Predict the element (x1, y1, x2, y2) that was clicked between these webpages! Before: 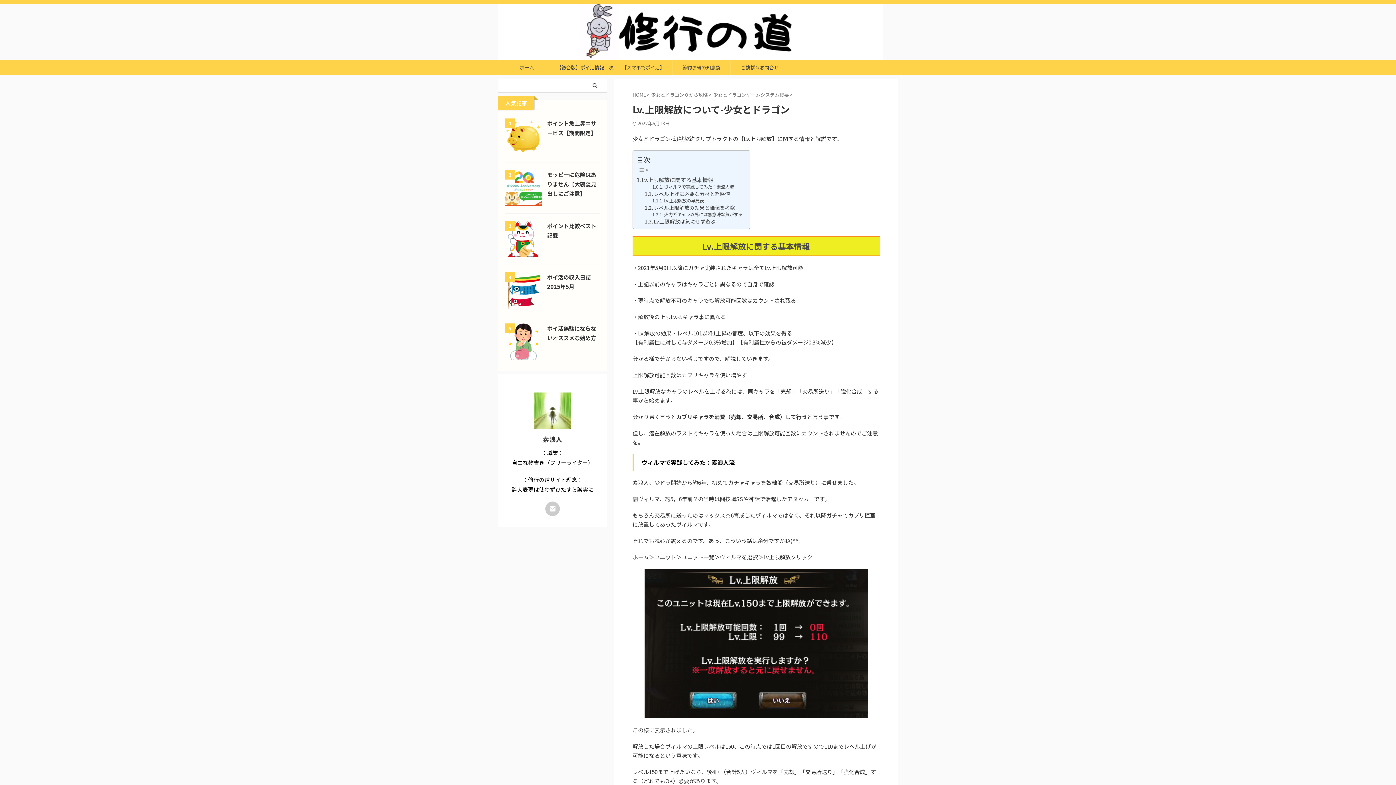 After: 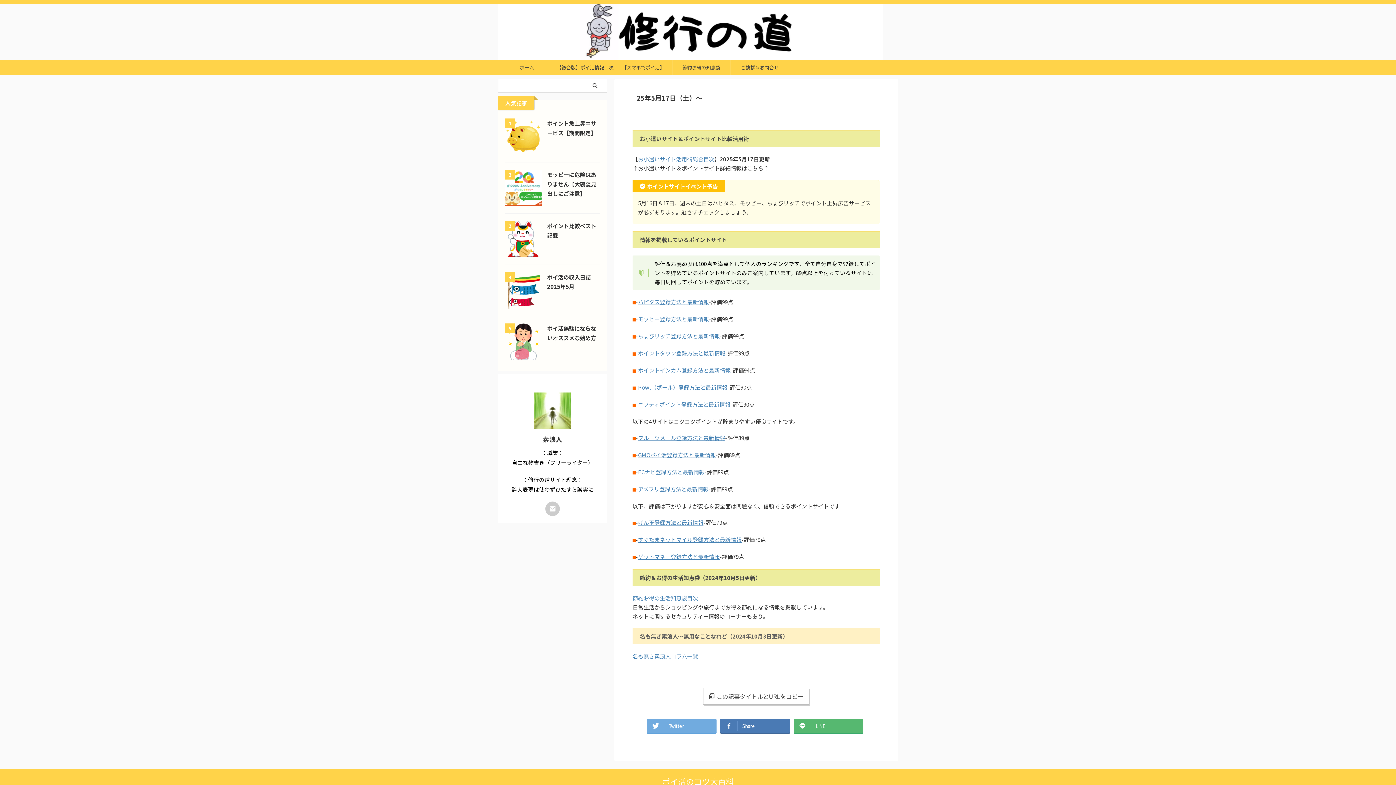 Action: bbox: (498, 60, 556, 74) label: ホーム